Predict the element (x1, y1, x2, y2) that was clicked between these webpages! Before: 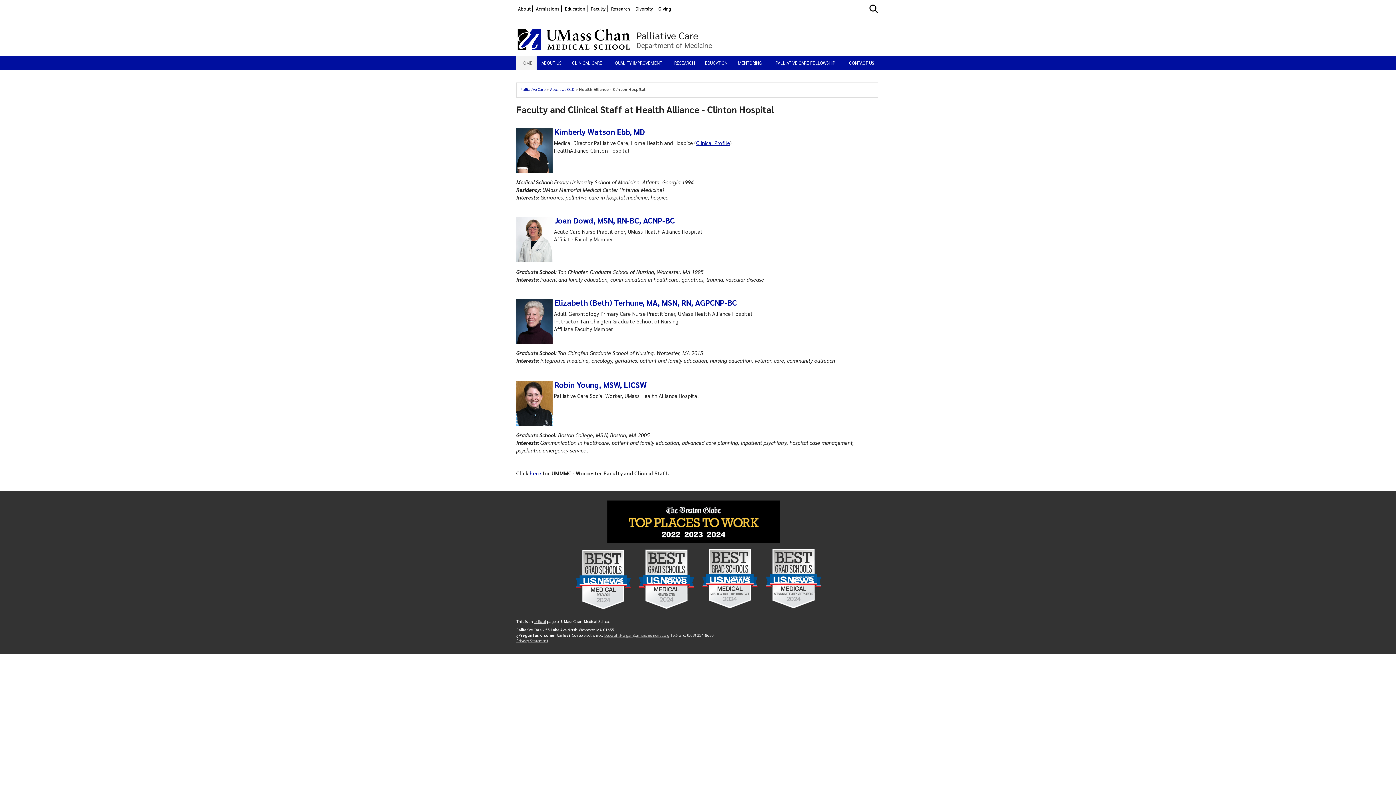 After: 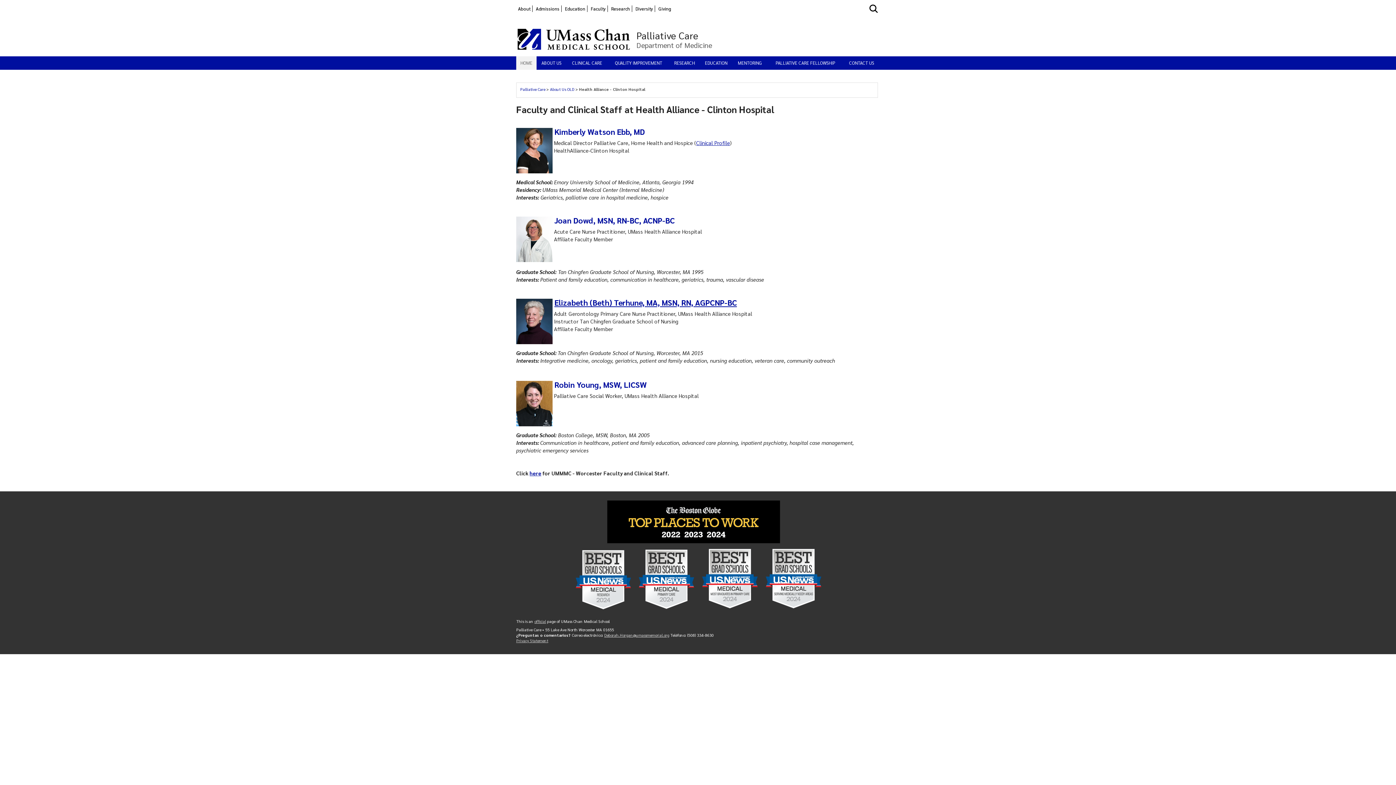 Action: bbox: (554, 297, 737, 307) label: Elizabeth (Beth) Terhune, MA, MSN, RN, AGPCNP-BC